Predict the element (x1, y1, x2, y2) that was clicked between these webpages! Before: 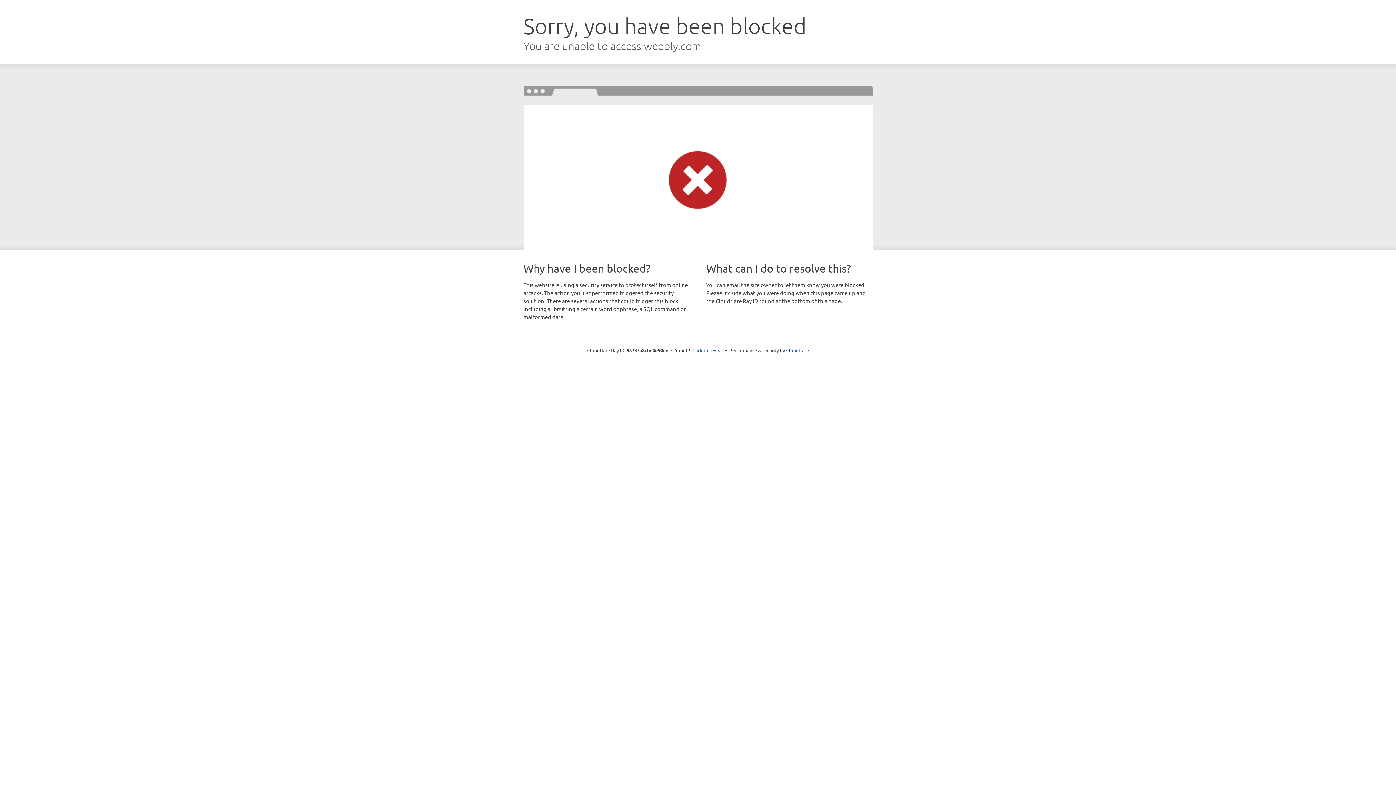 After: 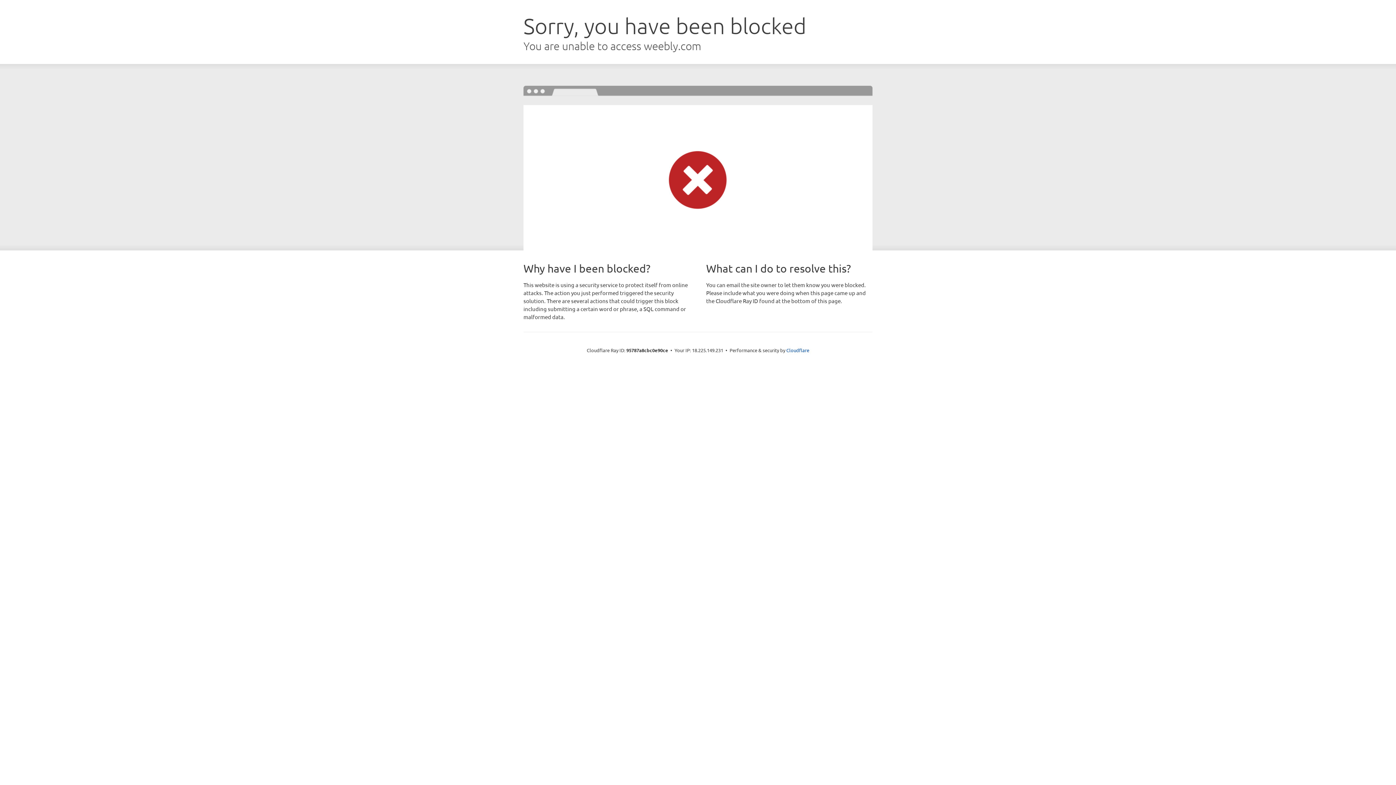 Action: label: Click to reveal bbox: (692, 346, 723, 353)